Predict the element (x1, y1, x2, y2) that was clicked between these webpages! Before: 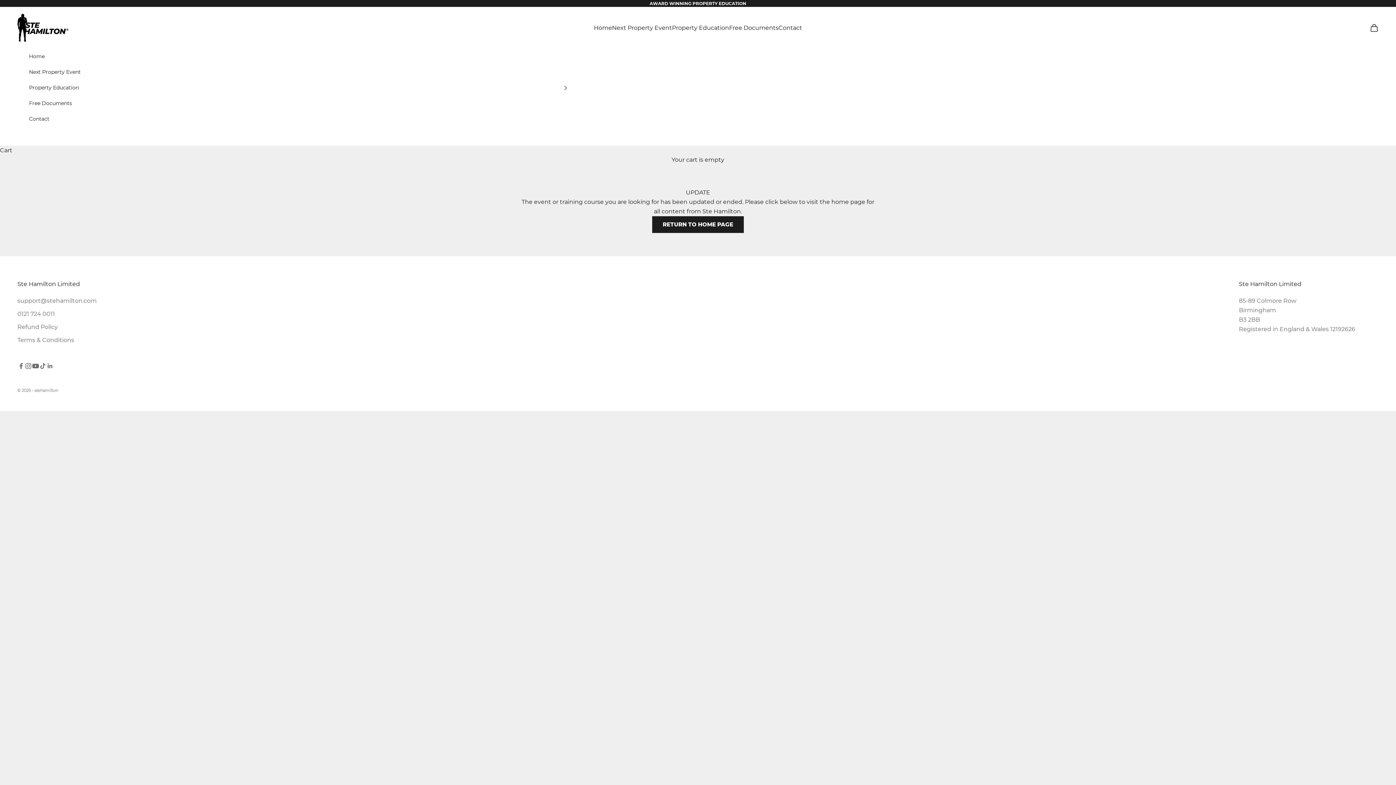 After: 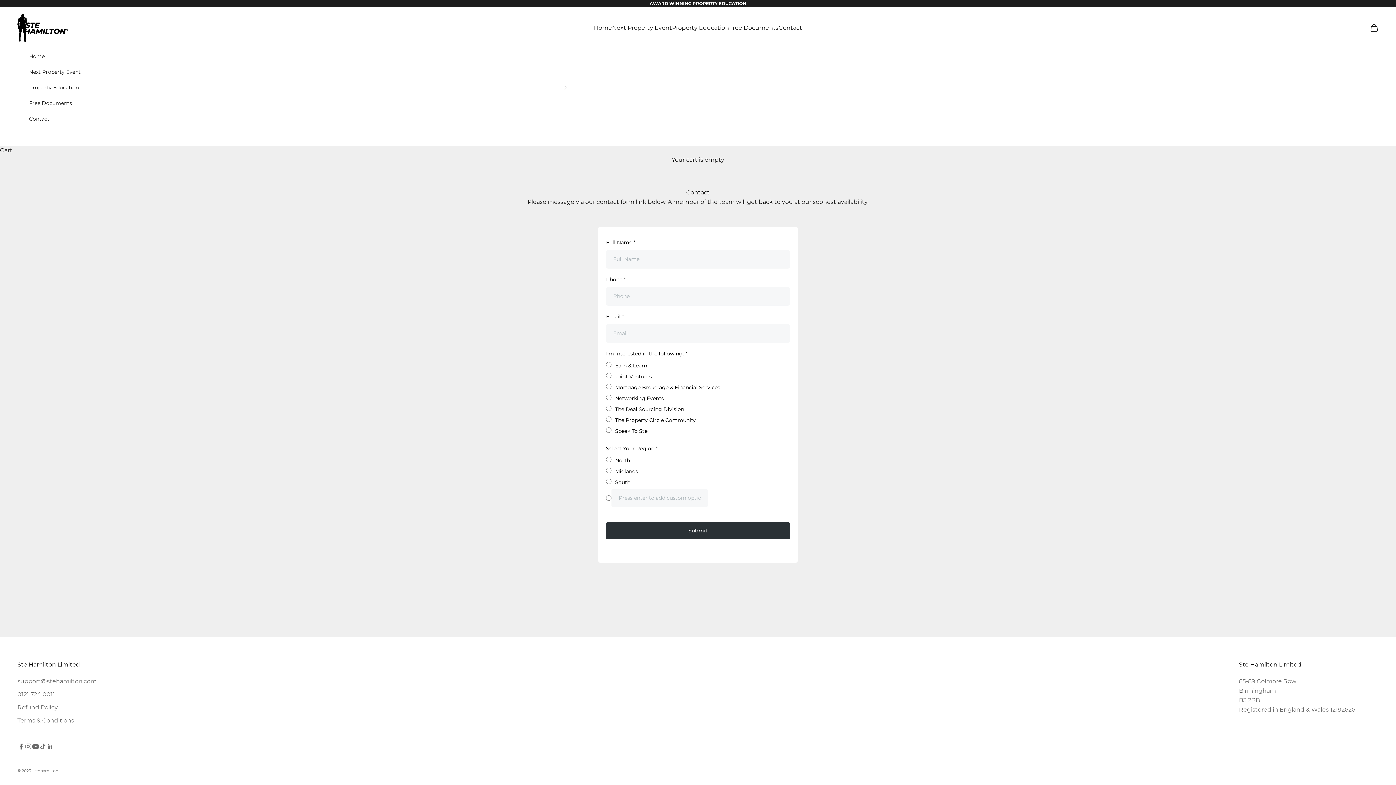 Action: bbox: (29, 111, 567, 127) label: Contact